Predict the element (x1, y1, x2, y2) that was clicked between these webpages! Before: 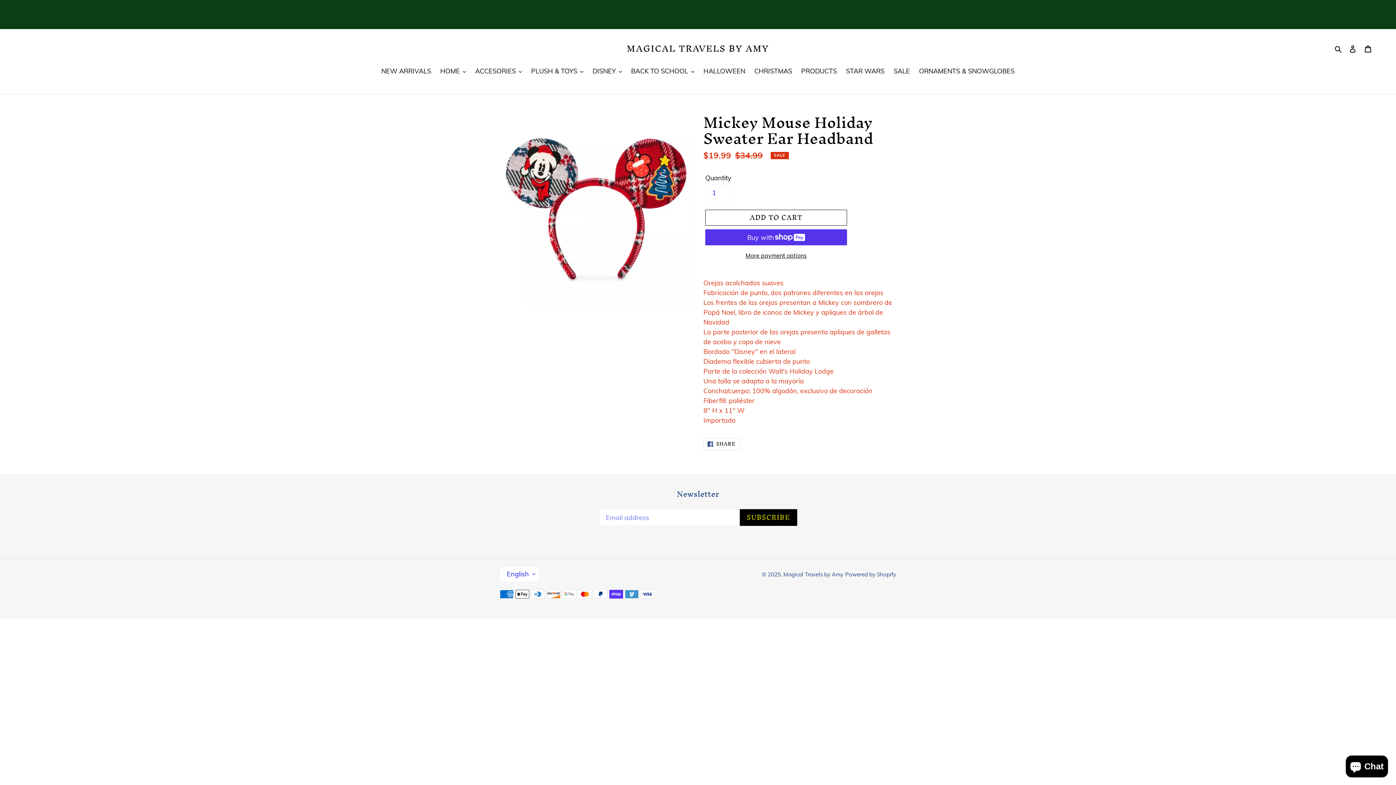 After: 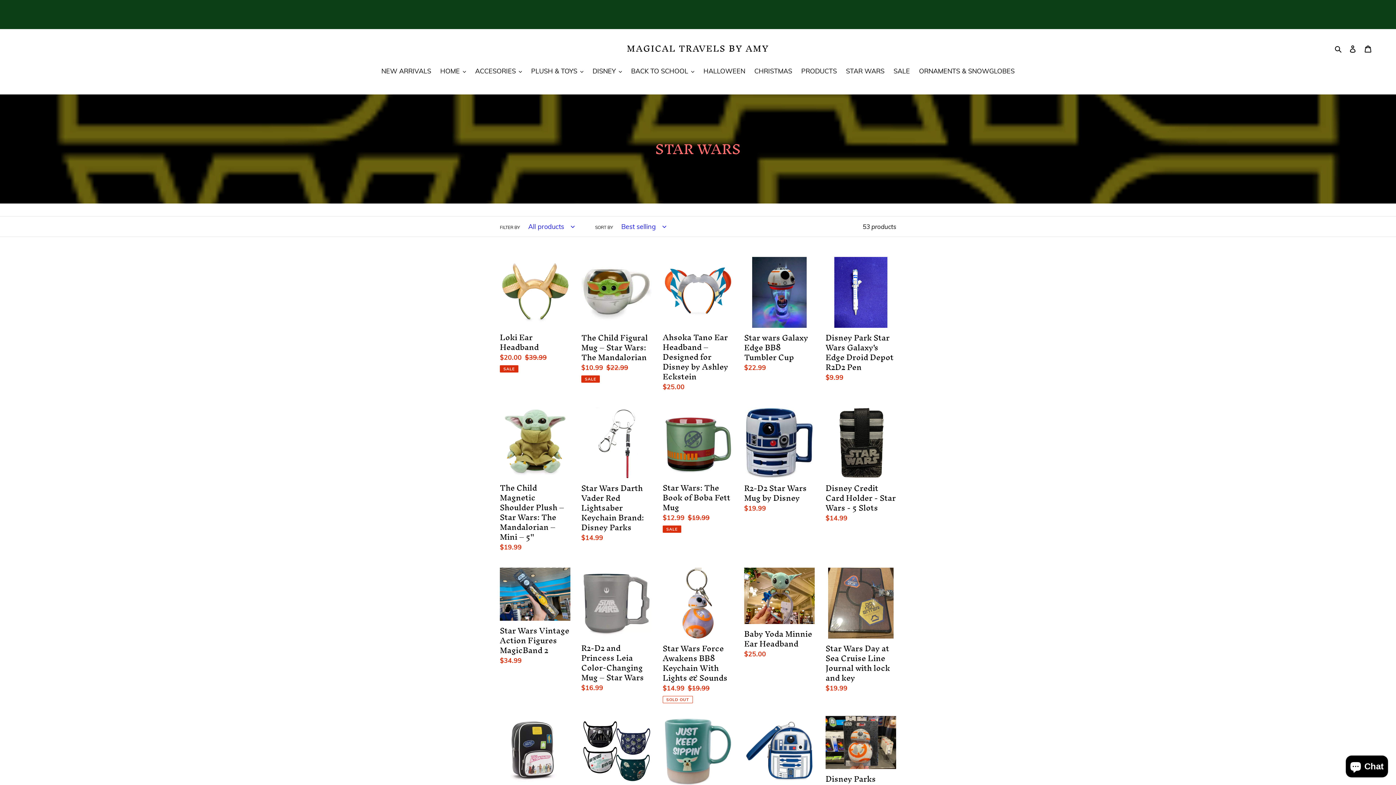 Action: label: STAR WARS bbox: (842, 66, 888, 77)